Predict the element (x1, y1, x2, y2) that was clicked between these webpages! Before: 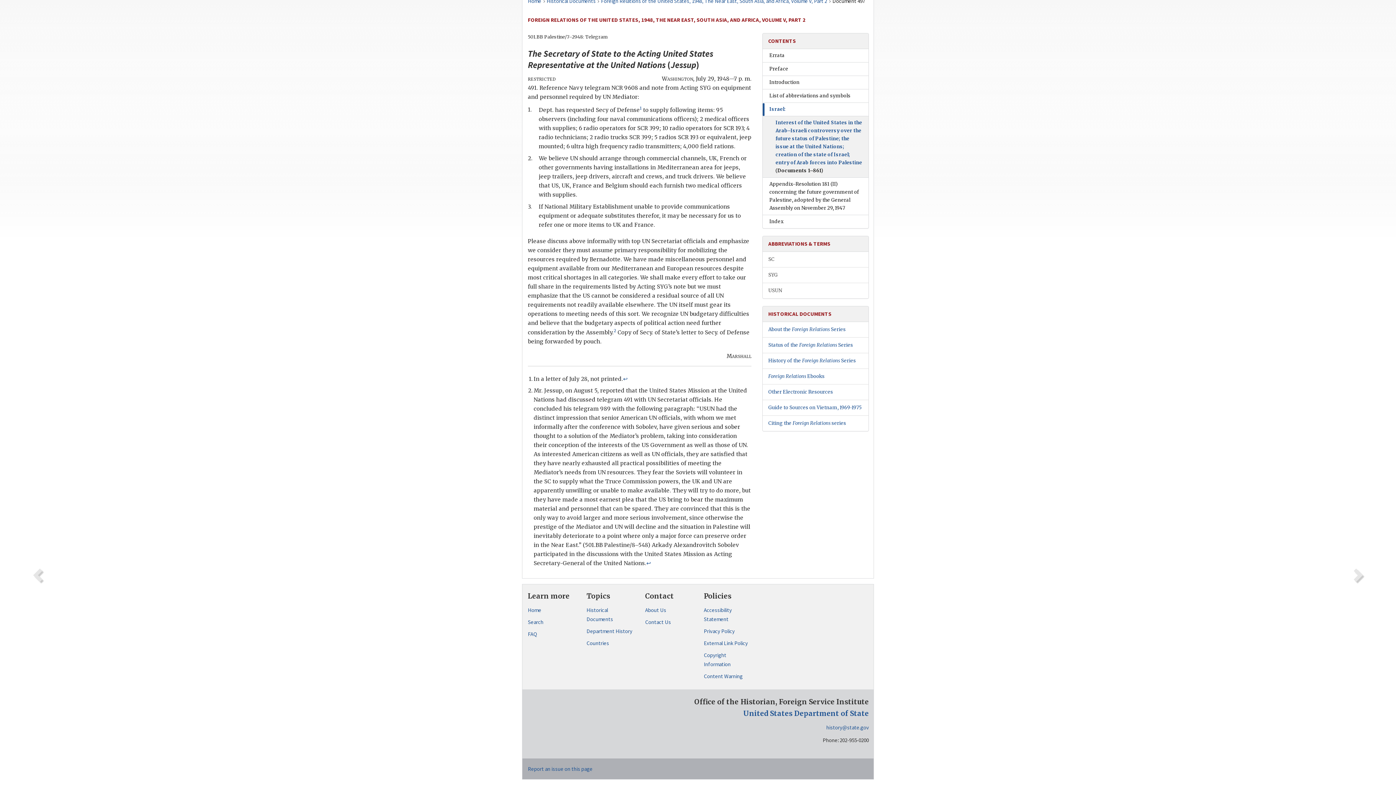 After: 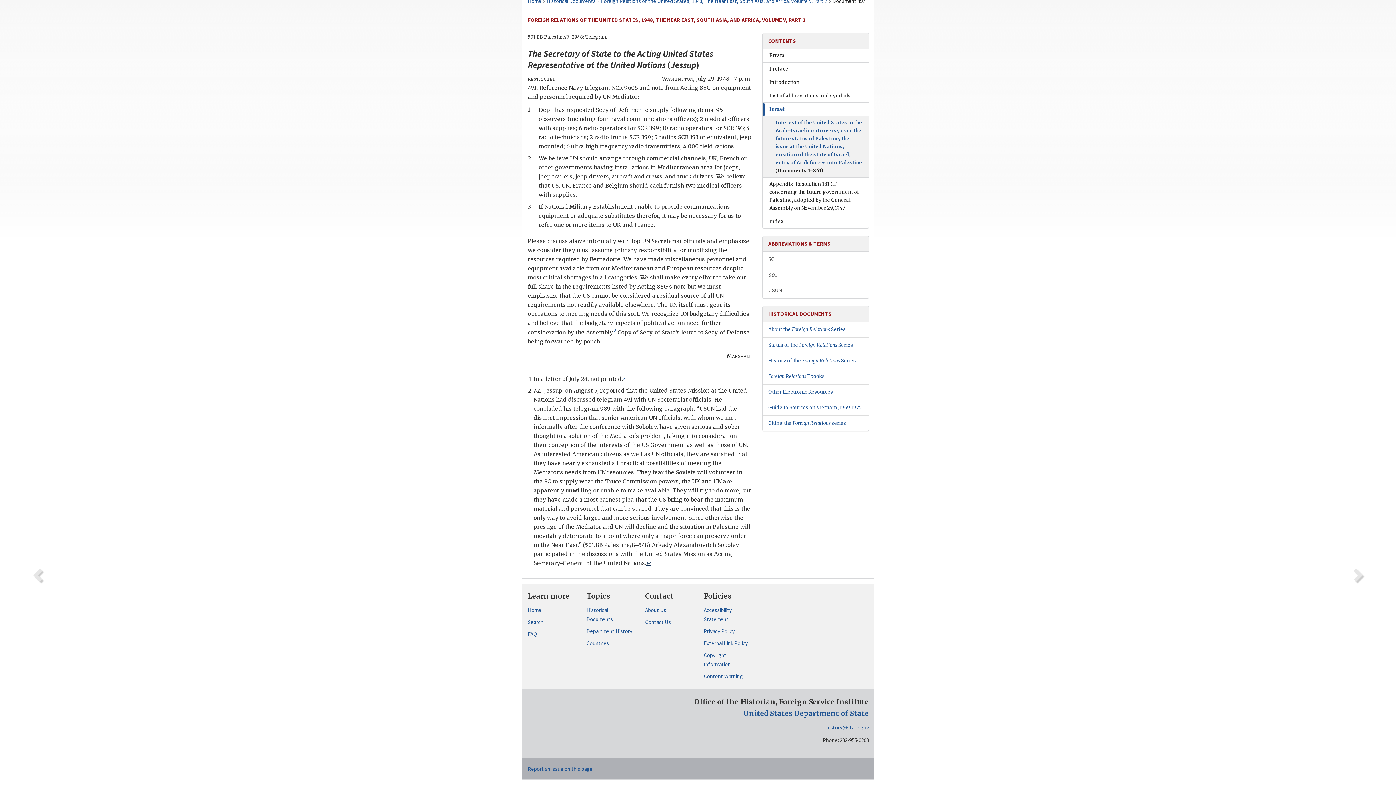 Action: bbox: (646, 560, 651, 567) label: ↩